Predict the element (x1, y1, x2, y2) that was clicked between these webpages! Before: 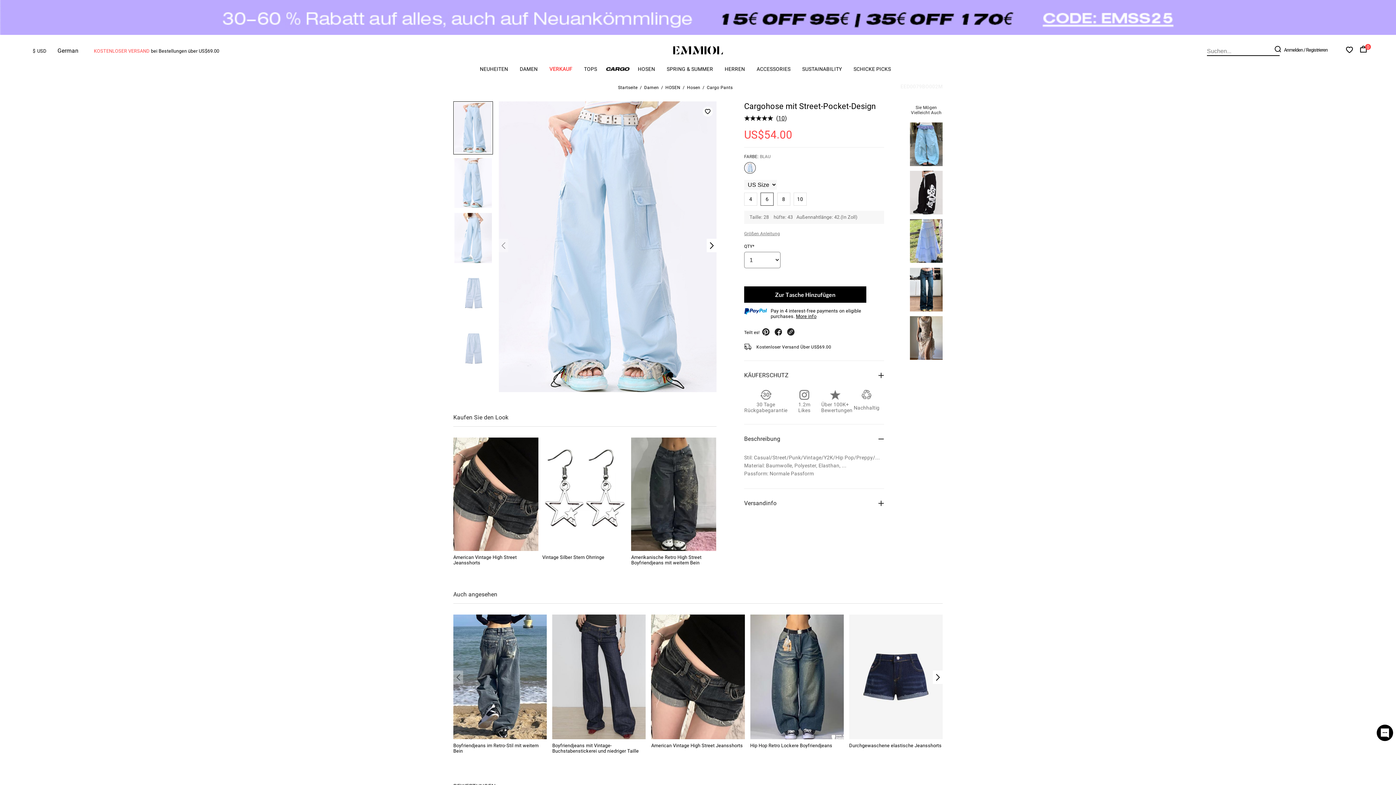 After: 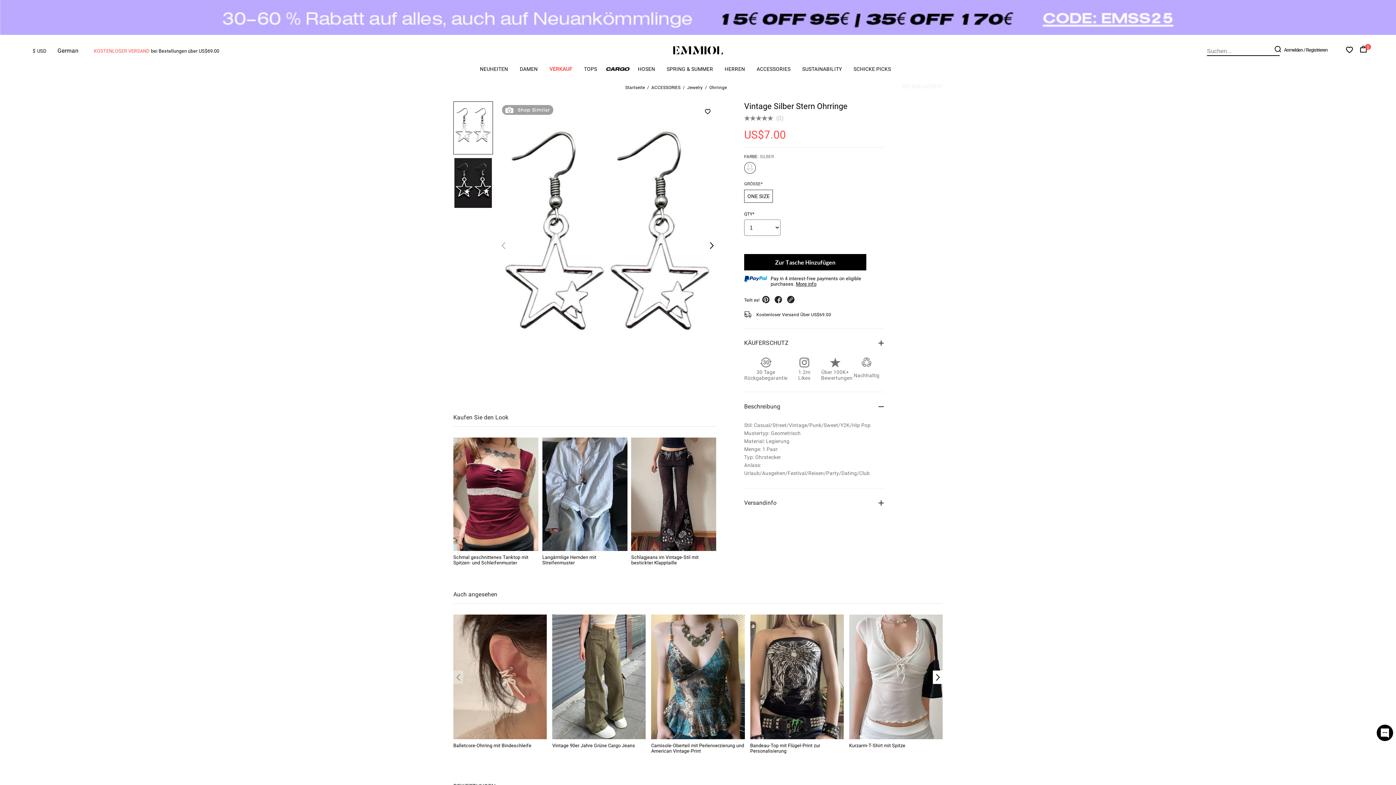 Action: bbox: (542, 437, 627, 551)